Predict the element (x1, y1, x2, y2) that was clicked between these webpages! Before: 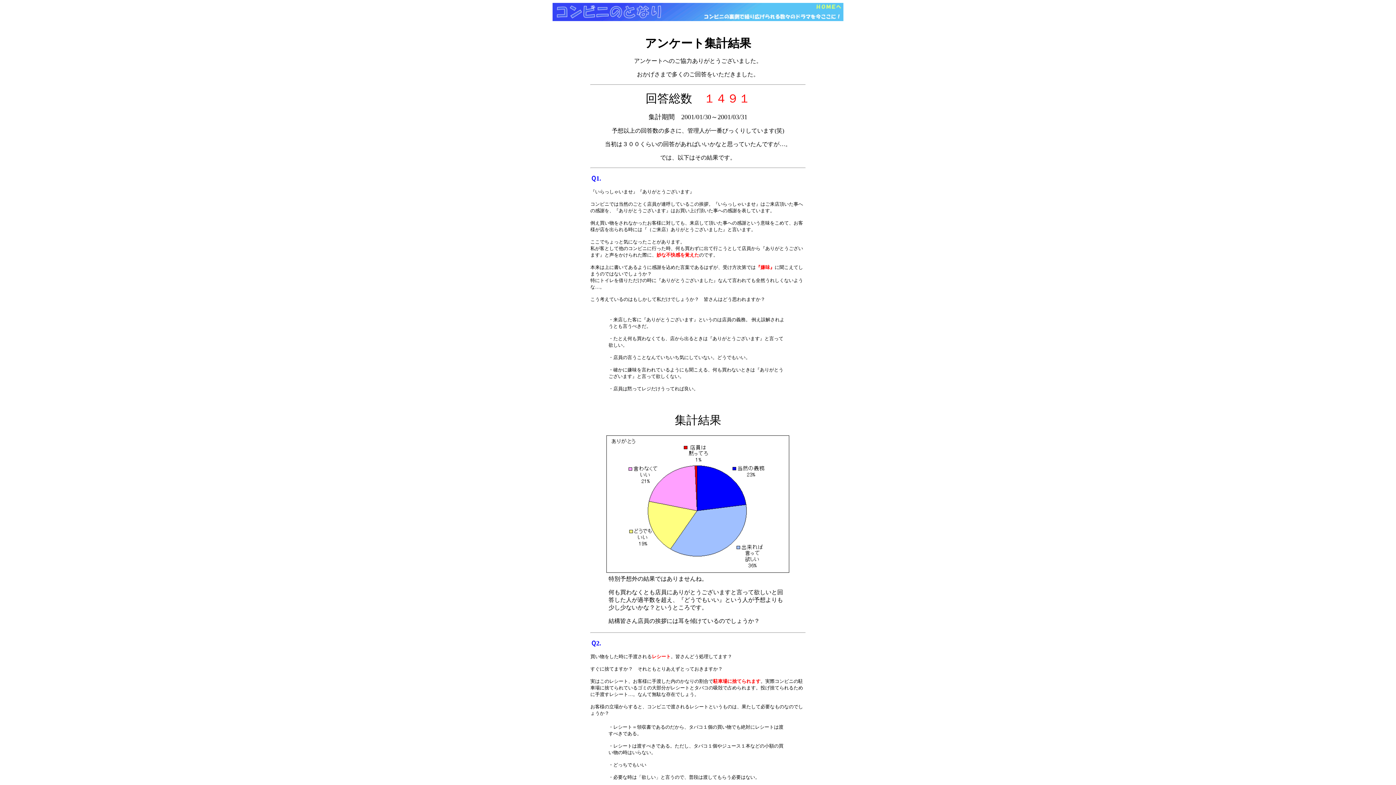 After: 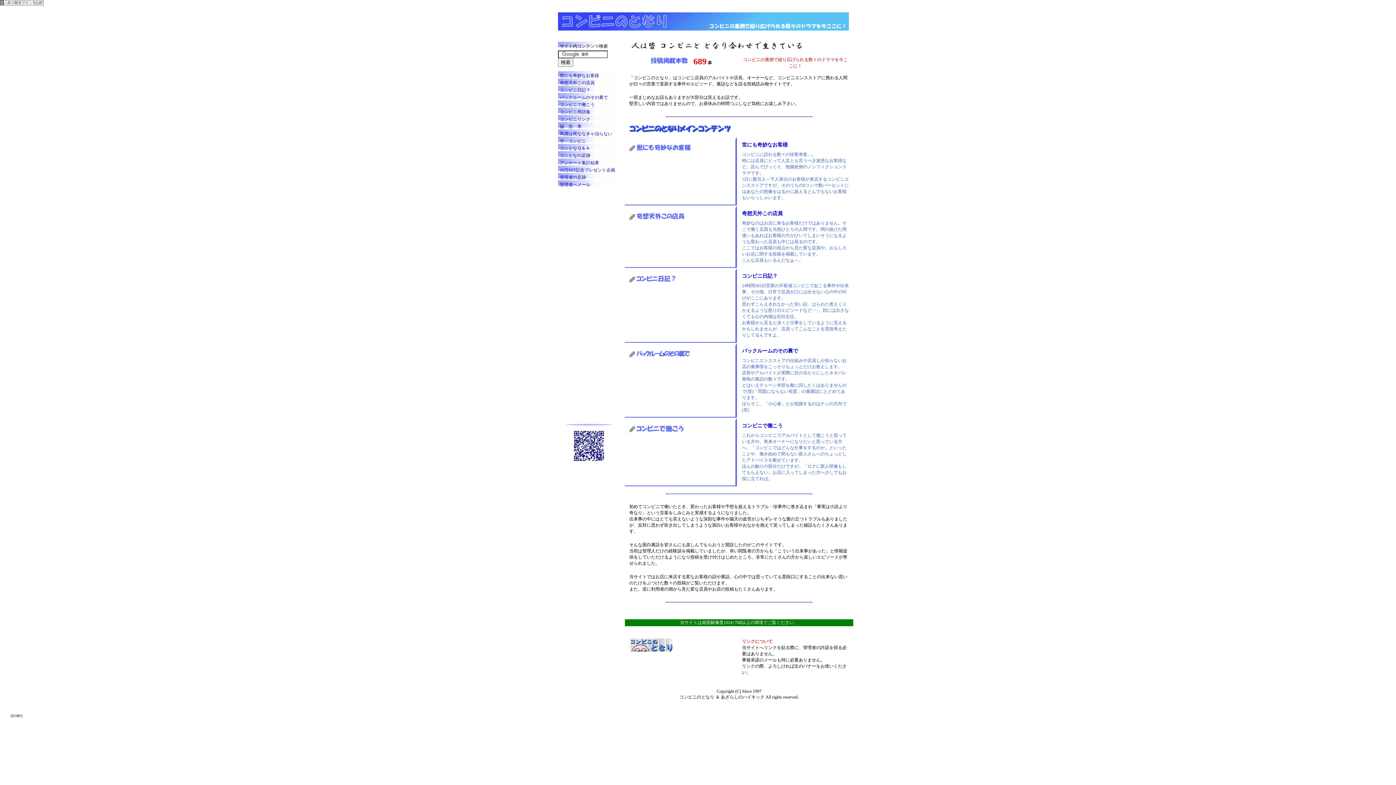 Action: bbox: (552, 16, 843, 22)